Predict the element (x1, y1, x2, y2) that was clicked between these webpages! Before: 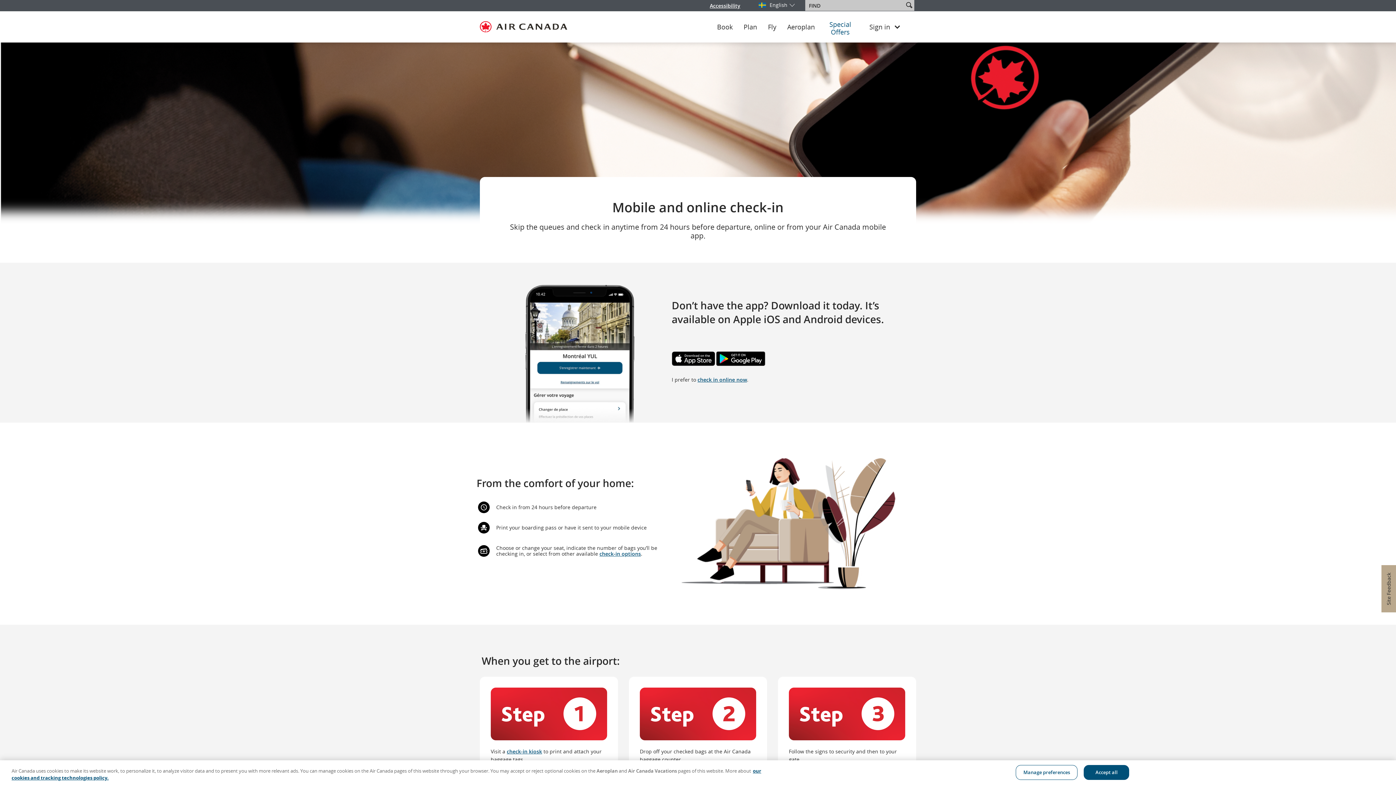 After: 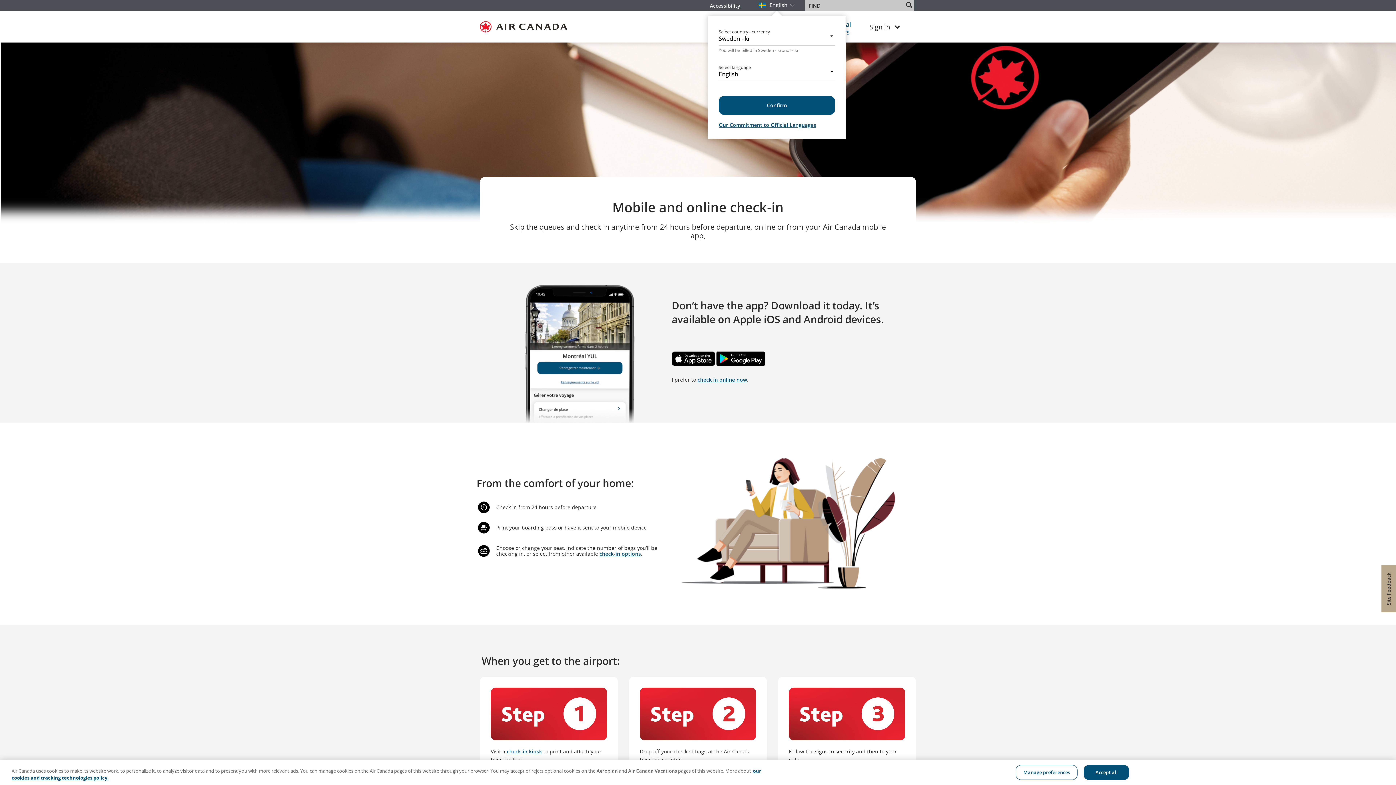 Action: bbox: (758, 2, 795, 8) label: Select your edition and language. You are currently on the Sweden English edition.   You will be billed in Swedish kronor - kr
English